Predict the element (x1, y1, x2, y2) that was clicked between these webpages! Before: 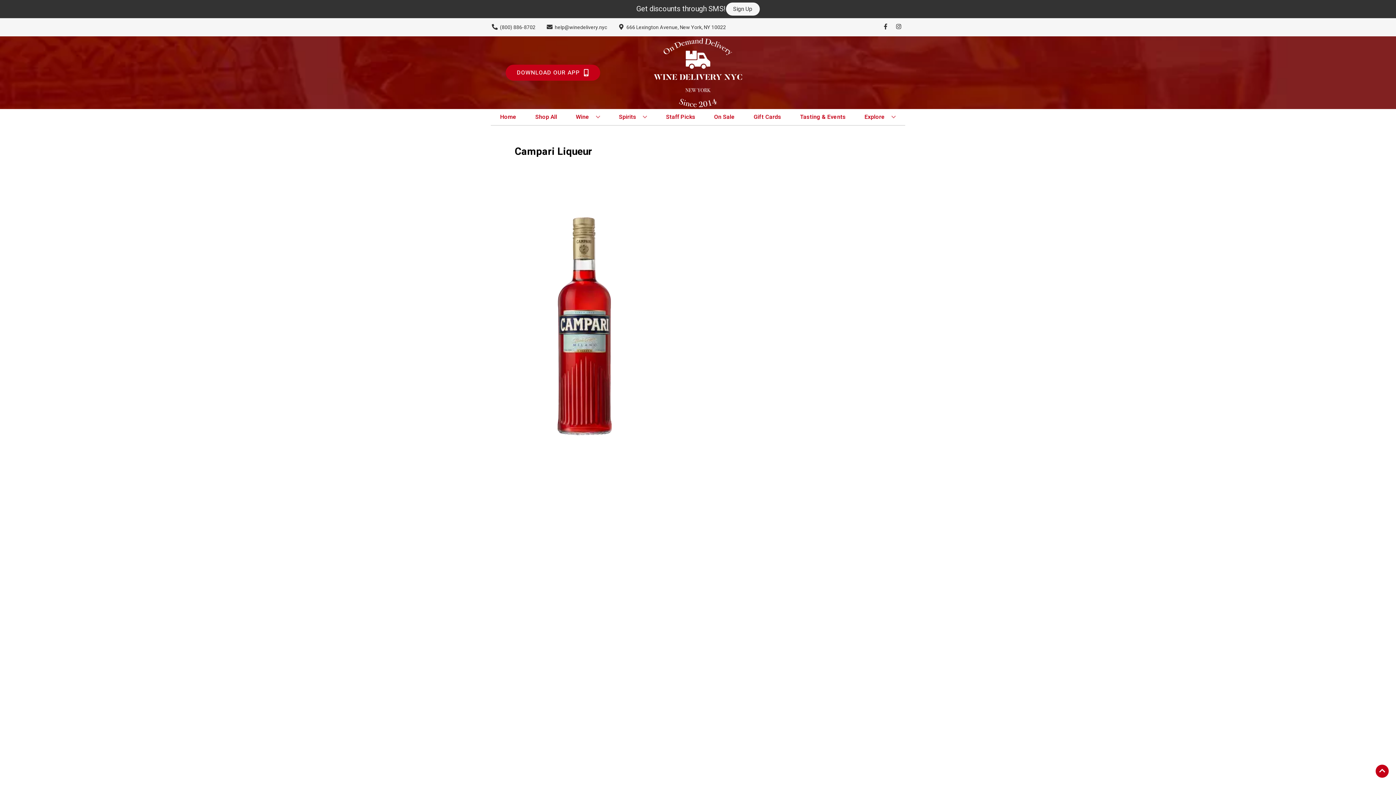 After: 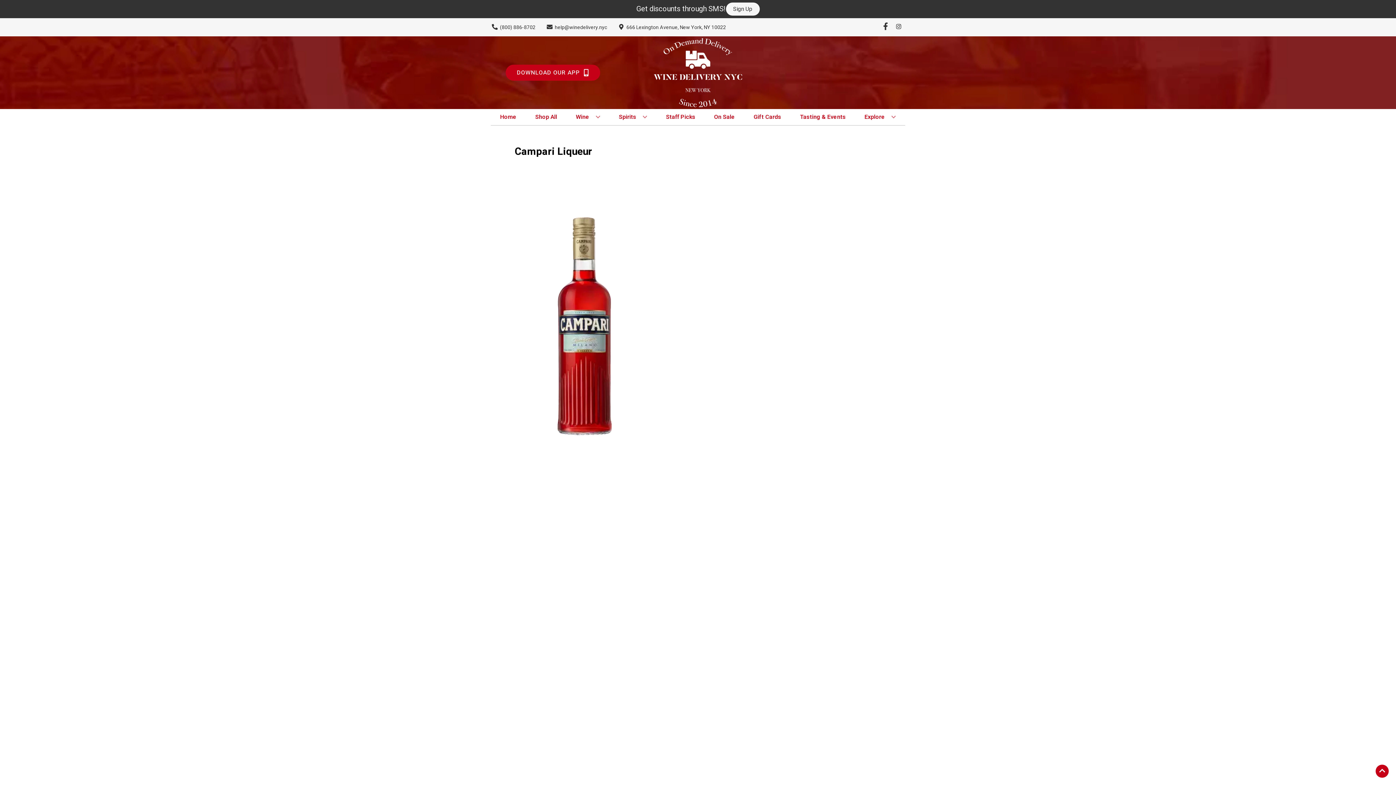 Action: label: Opens facebook in a new tab bbox: (879, 23, 892, 30)